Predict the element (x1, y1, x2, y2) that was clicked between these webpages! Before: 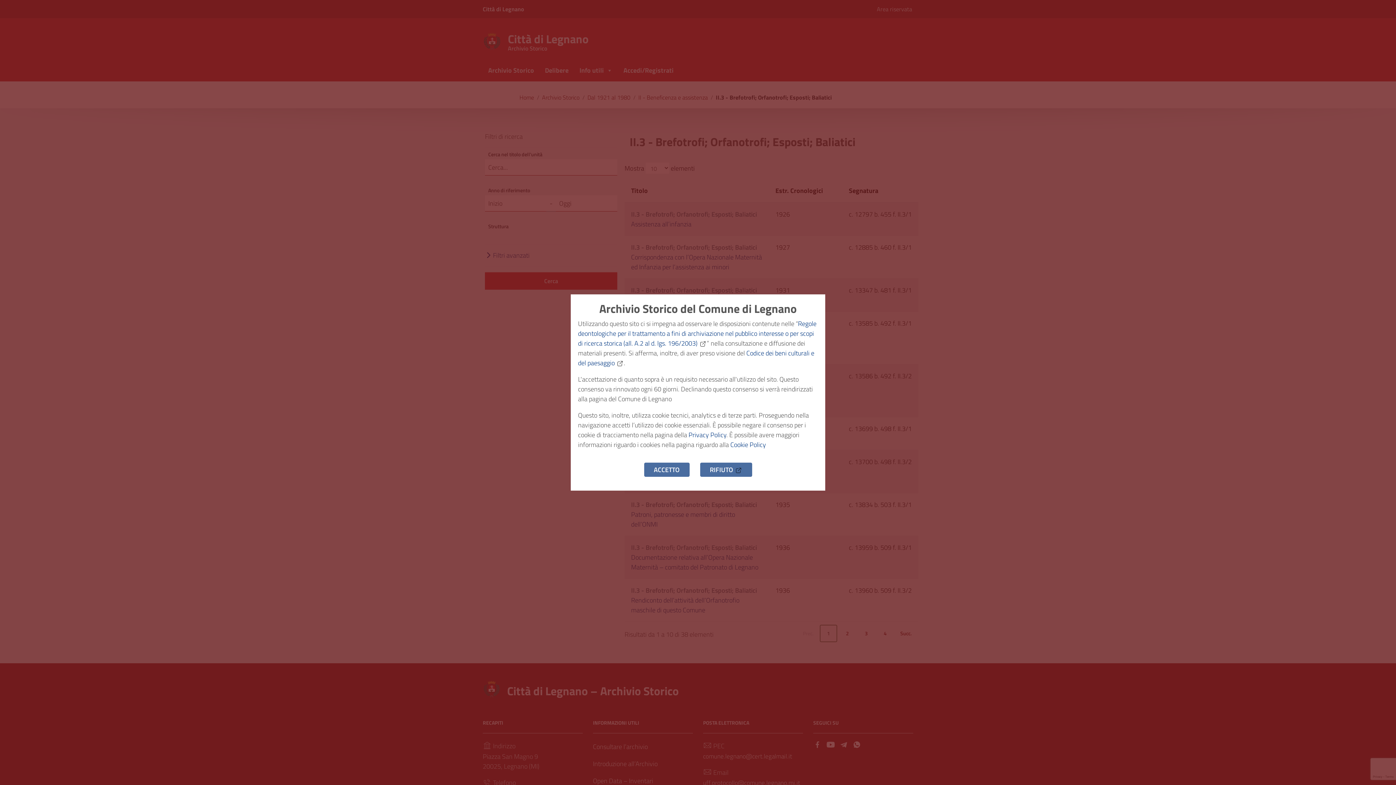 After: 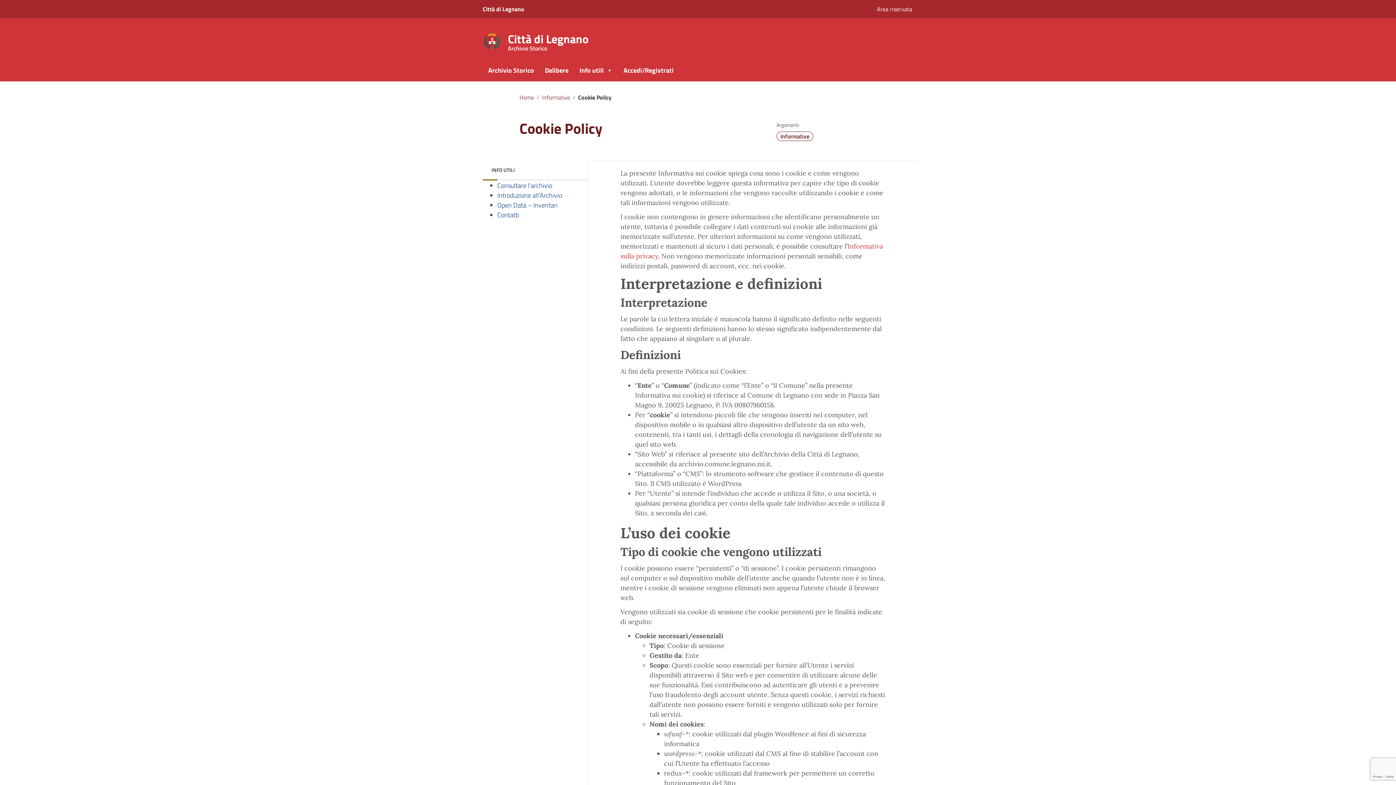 Action: label: Cookie Policy bbox: (730, 440, 766, 449)